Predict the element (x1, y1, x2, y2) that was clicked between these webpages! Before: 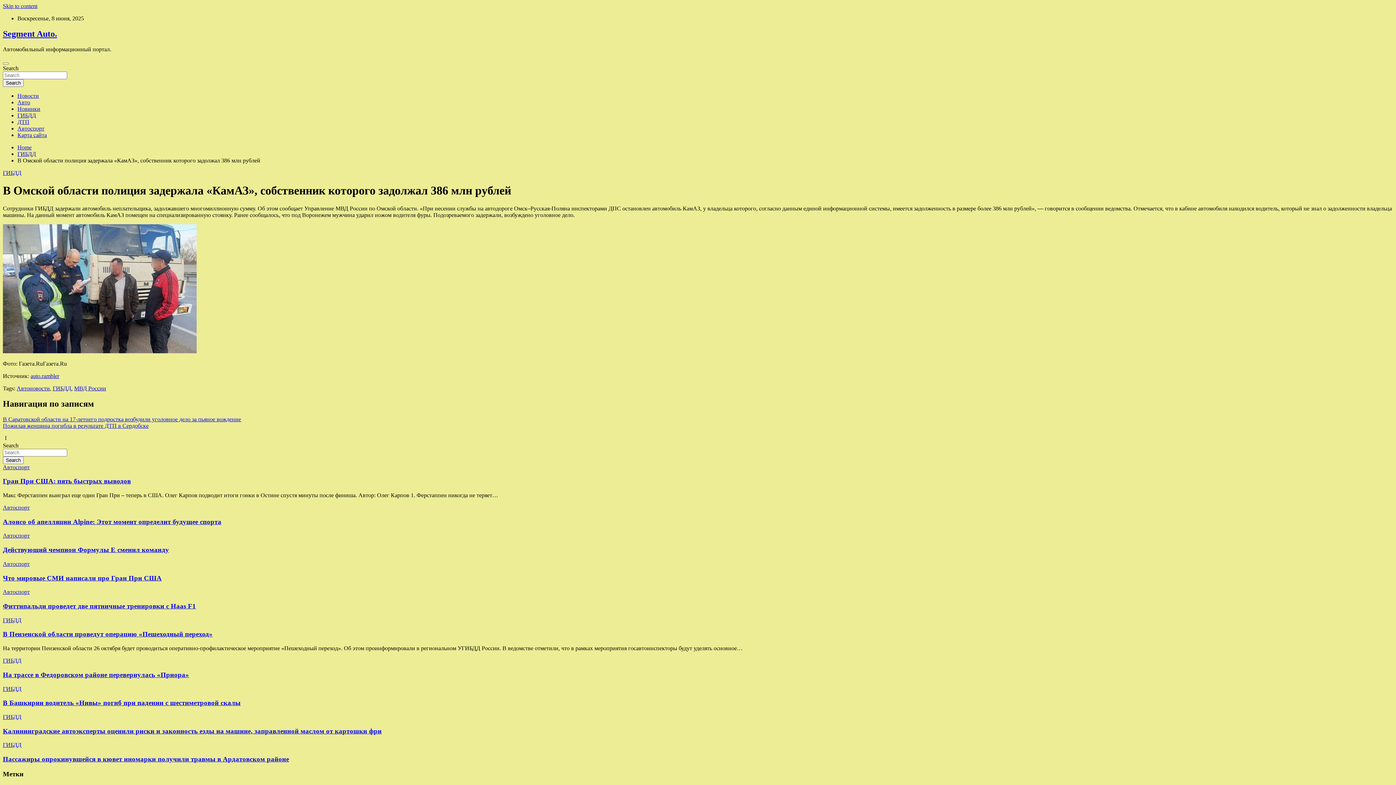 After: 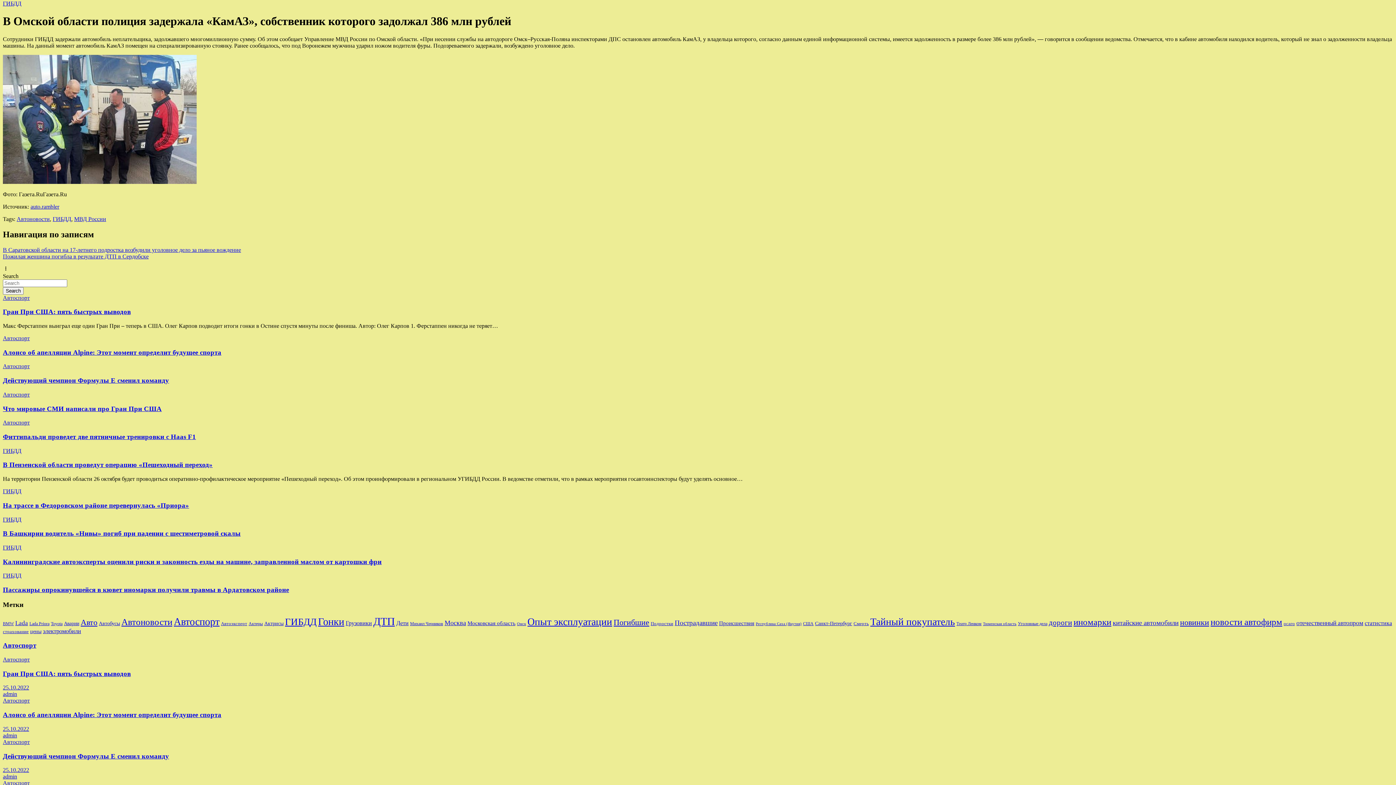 Action: bbox: (2, 2, 37, 9) label: Skip to content